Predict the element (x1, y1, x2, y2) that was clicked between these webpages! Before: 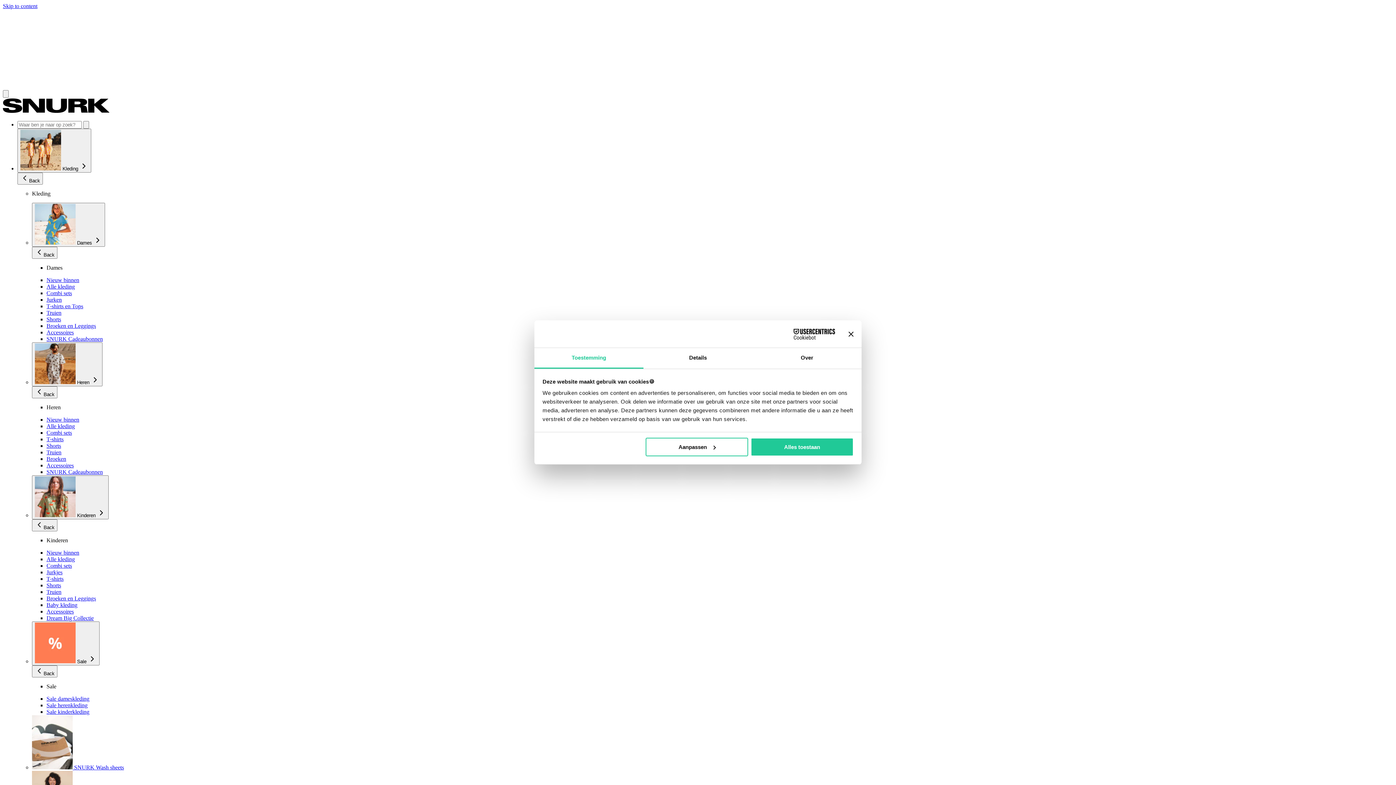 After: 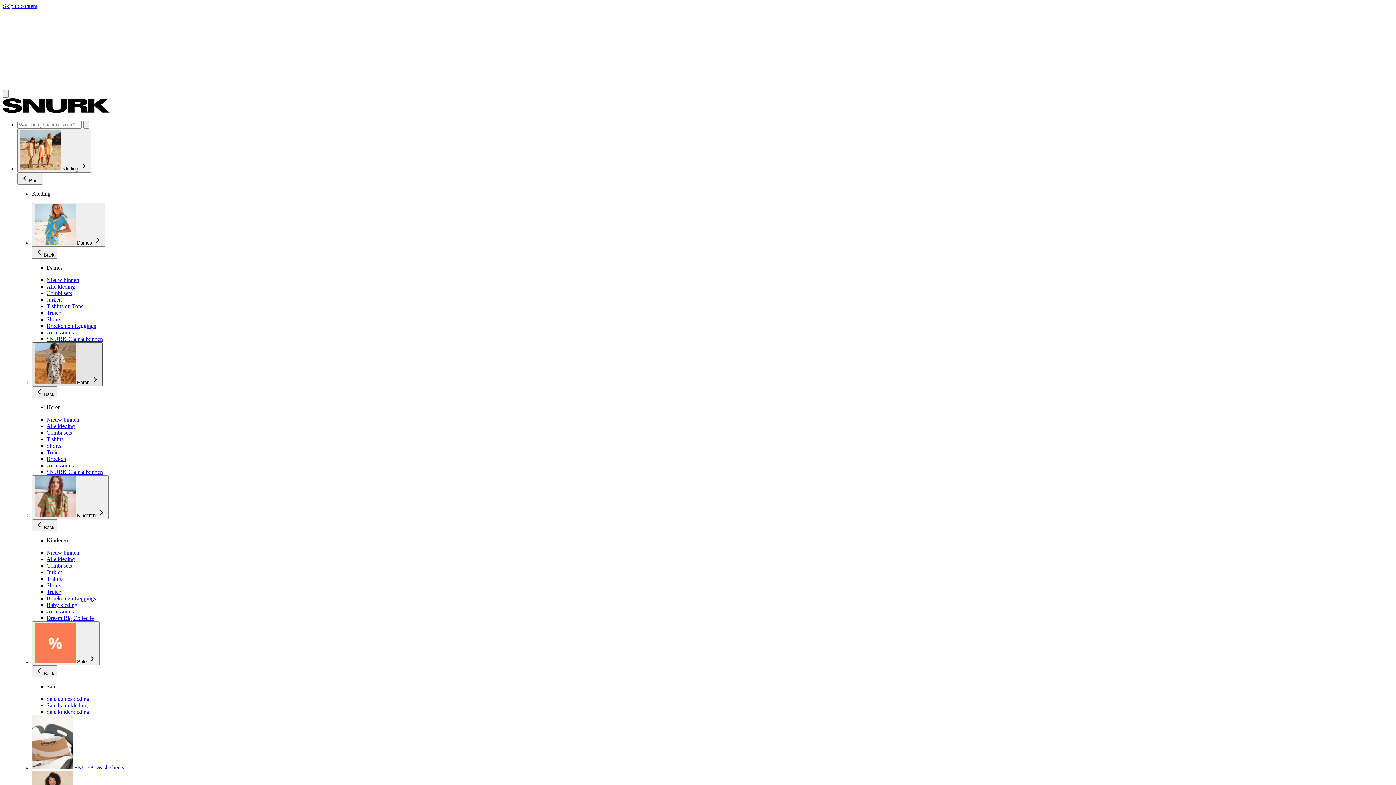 Action: bbox: (32, 342, 102, 386) label:  Heren 